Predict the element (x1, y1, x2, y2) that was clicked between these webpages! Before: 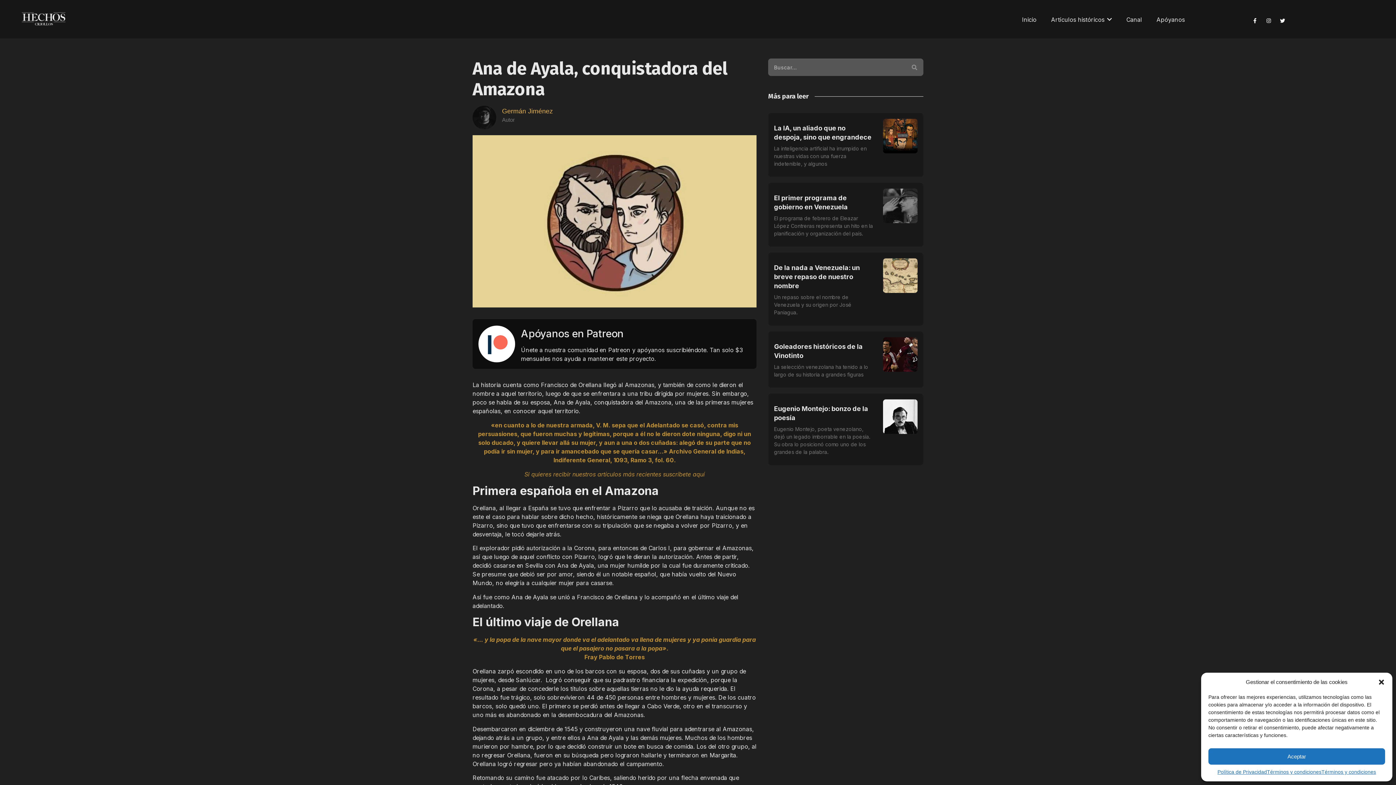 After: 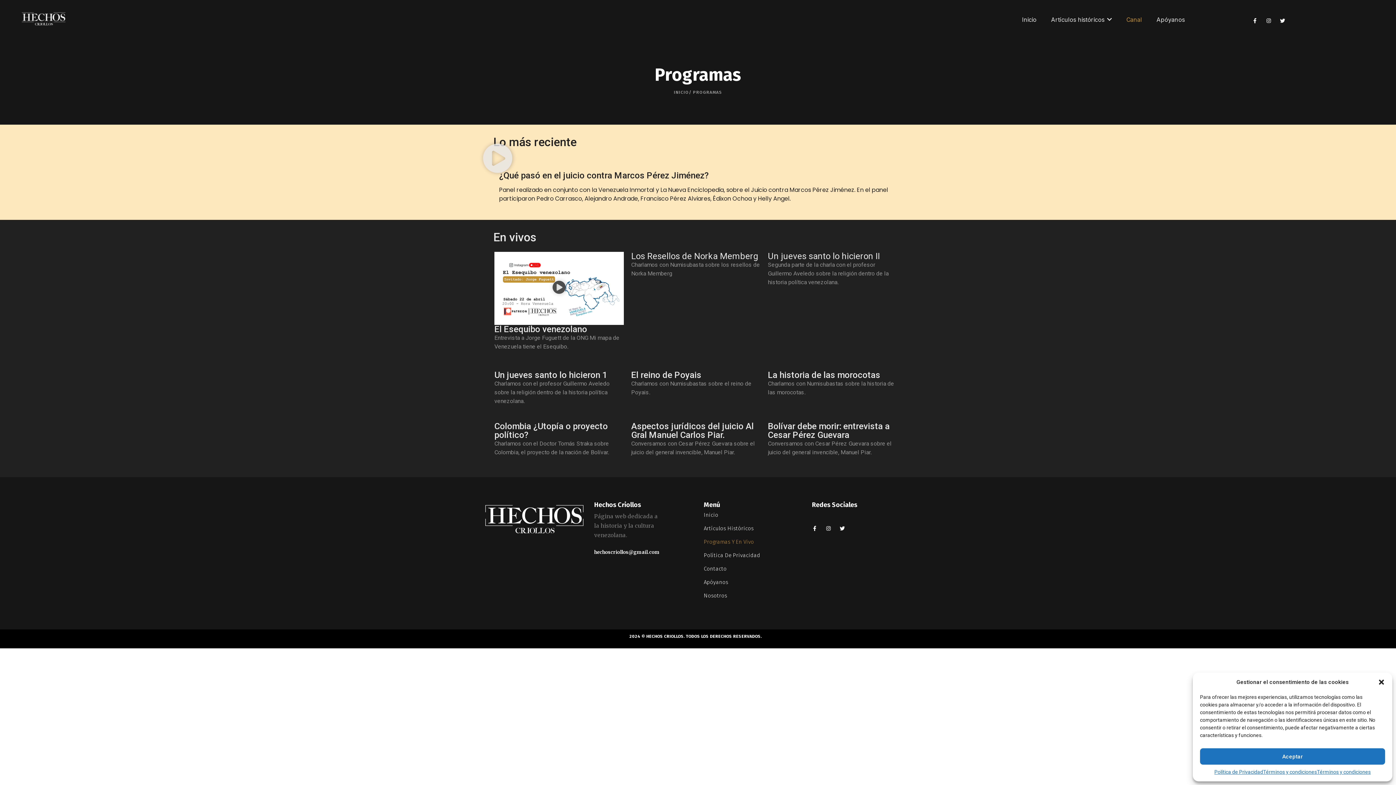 Action: label: Canal bbox: (1126, 7, 1142, 32)